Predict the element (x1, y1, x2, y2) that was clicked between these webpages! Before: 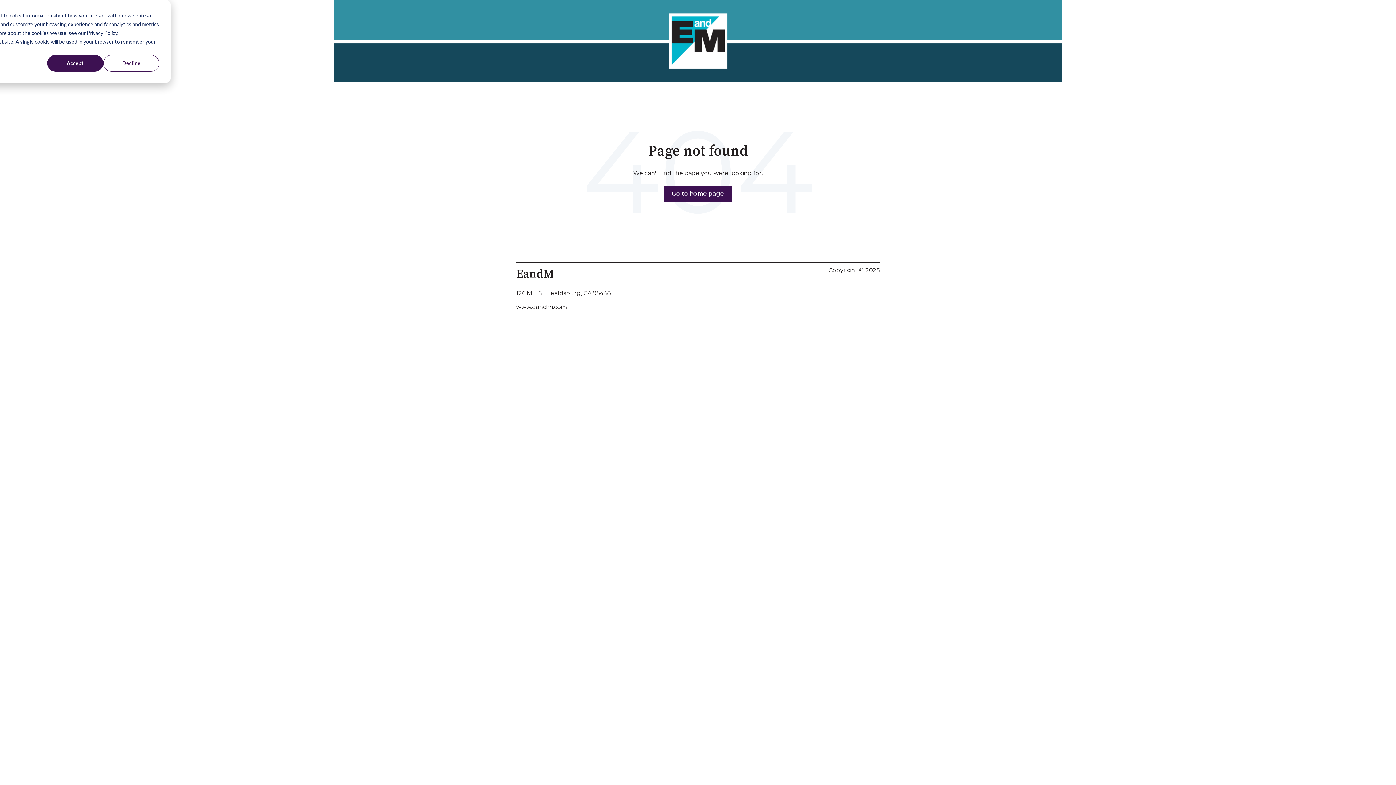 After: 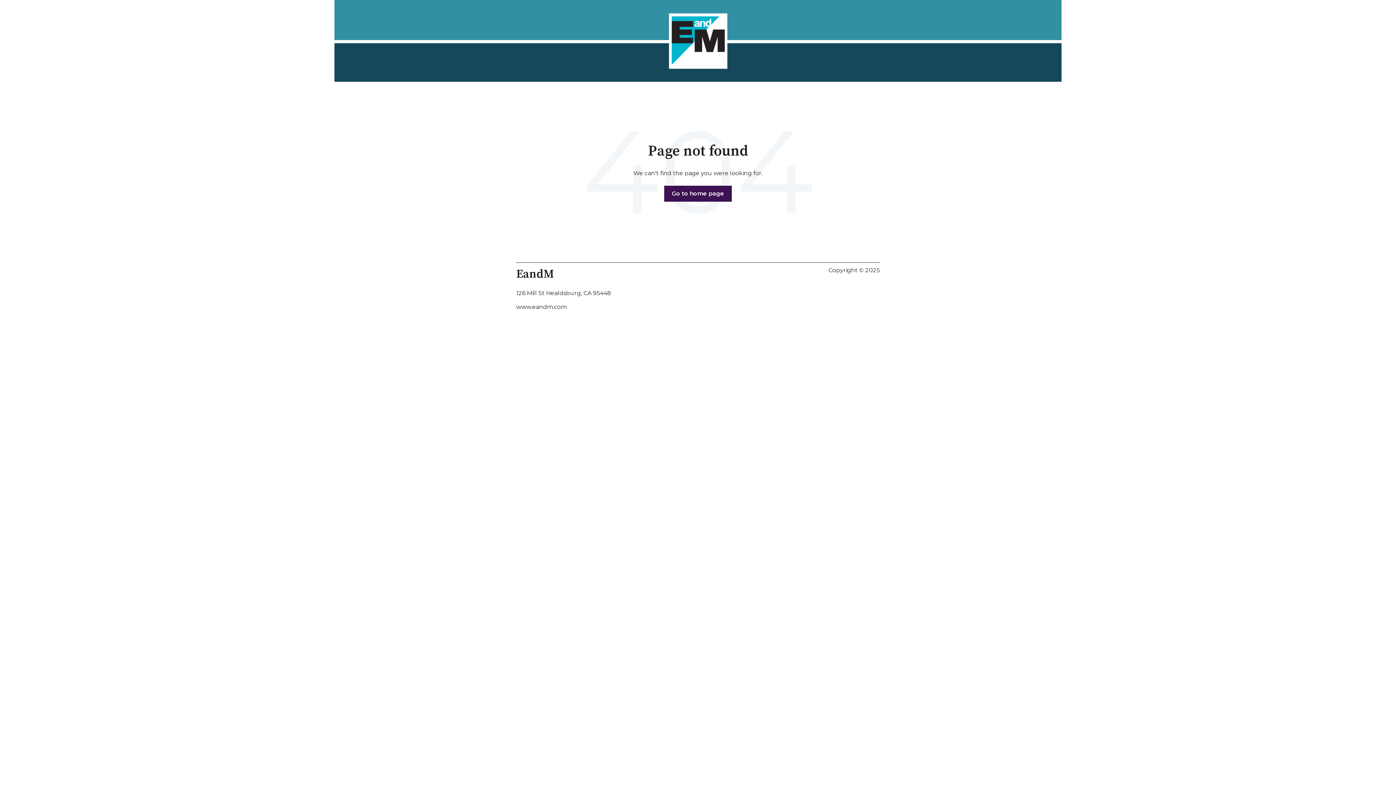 Action: label: Decline bbox: (103, 54, 159, 71)